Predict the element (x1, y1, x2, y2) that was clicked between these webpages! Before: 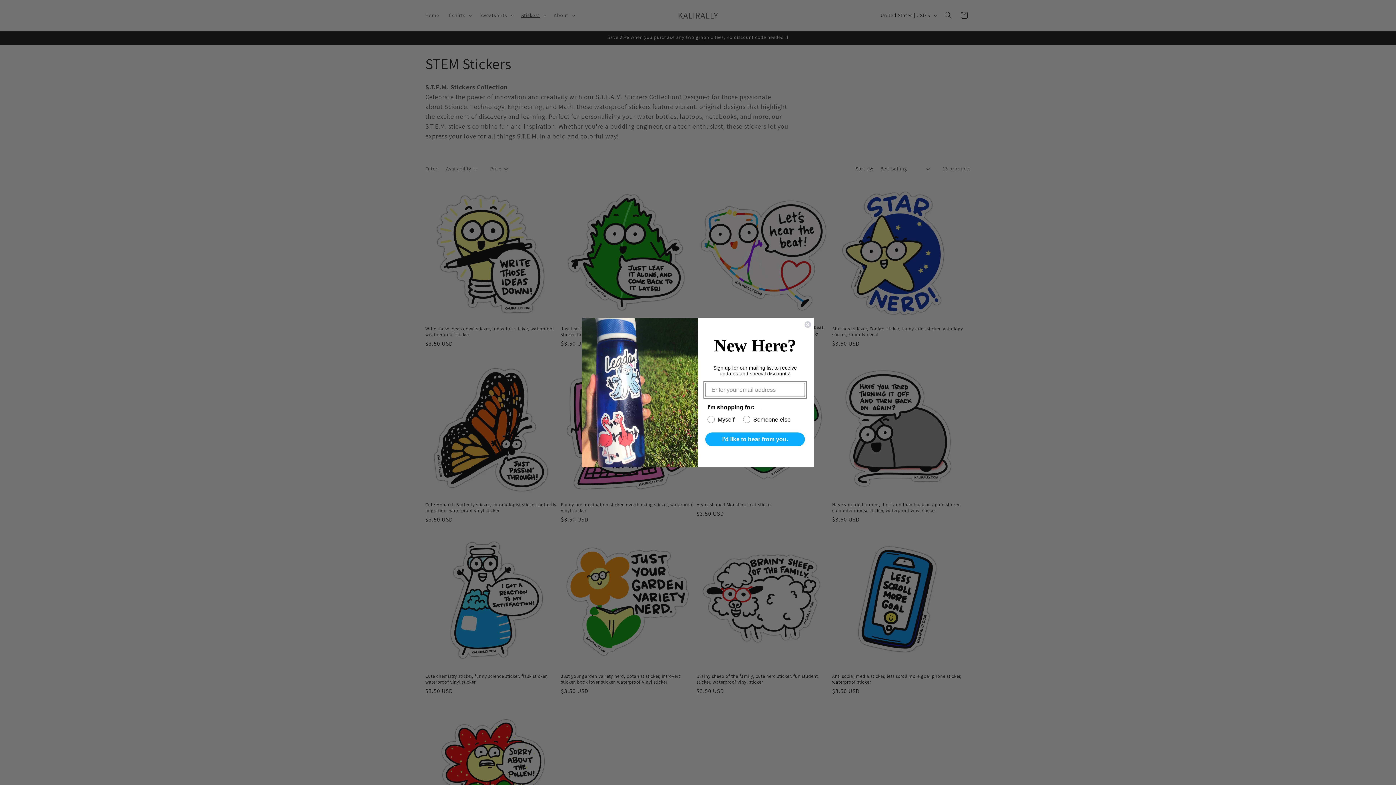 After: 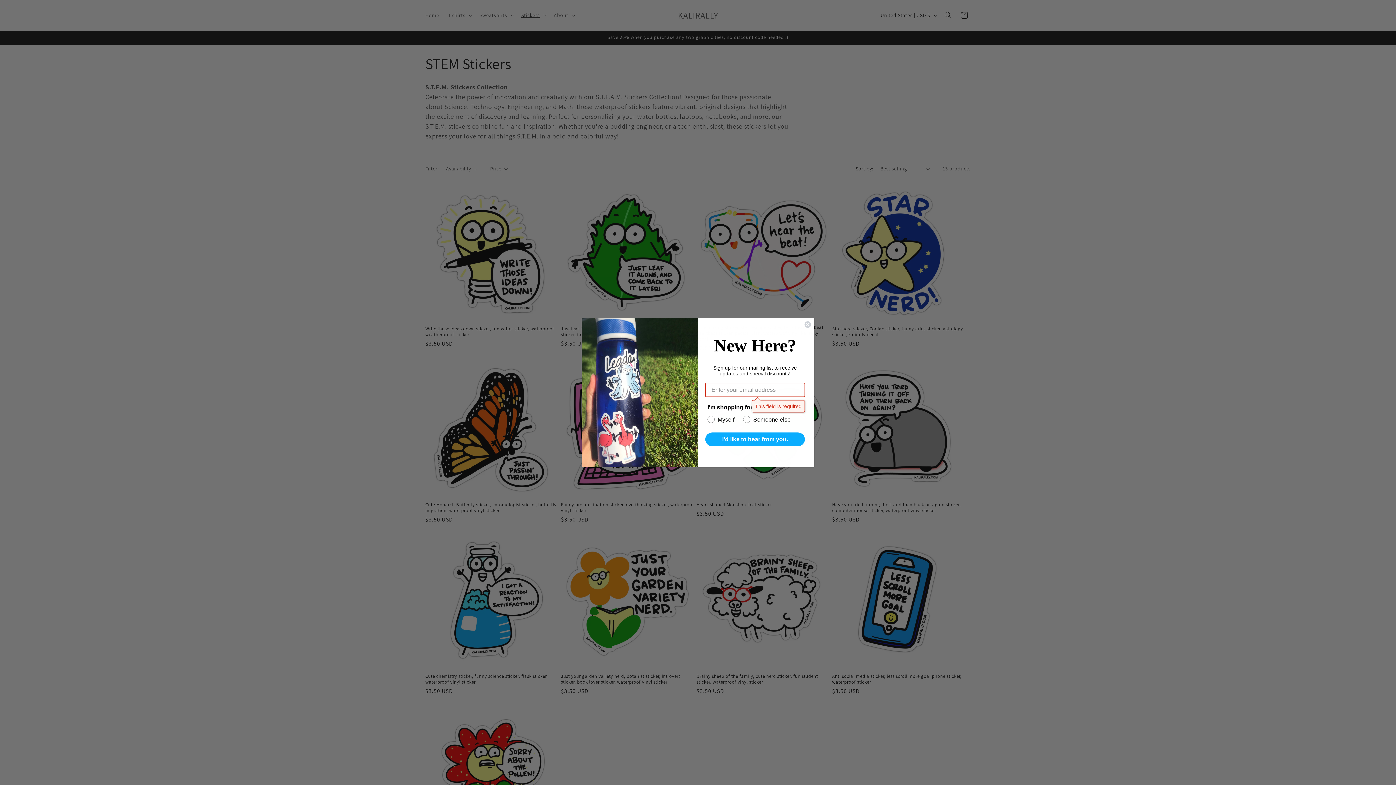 Action: bbox: (705, 432, 805, 446) label: I'd like to hear from you.